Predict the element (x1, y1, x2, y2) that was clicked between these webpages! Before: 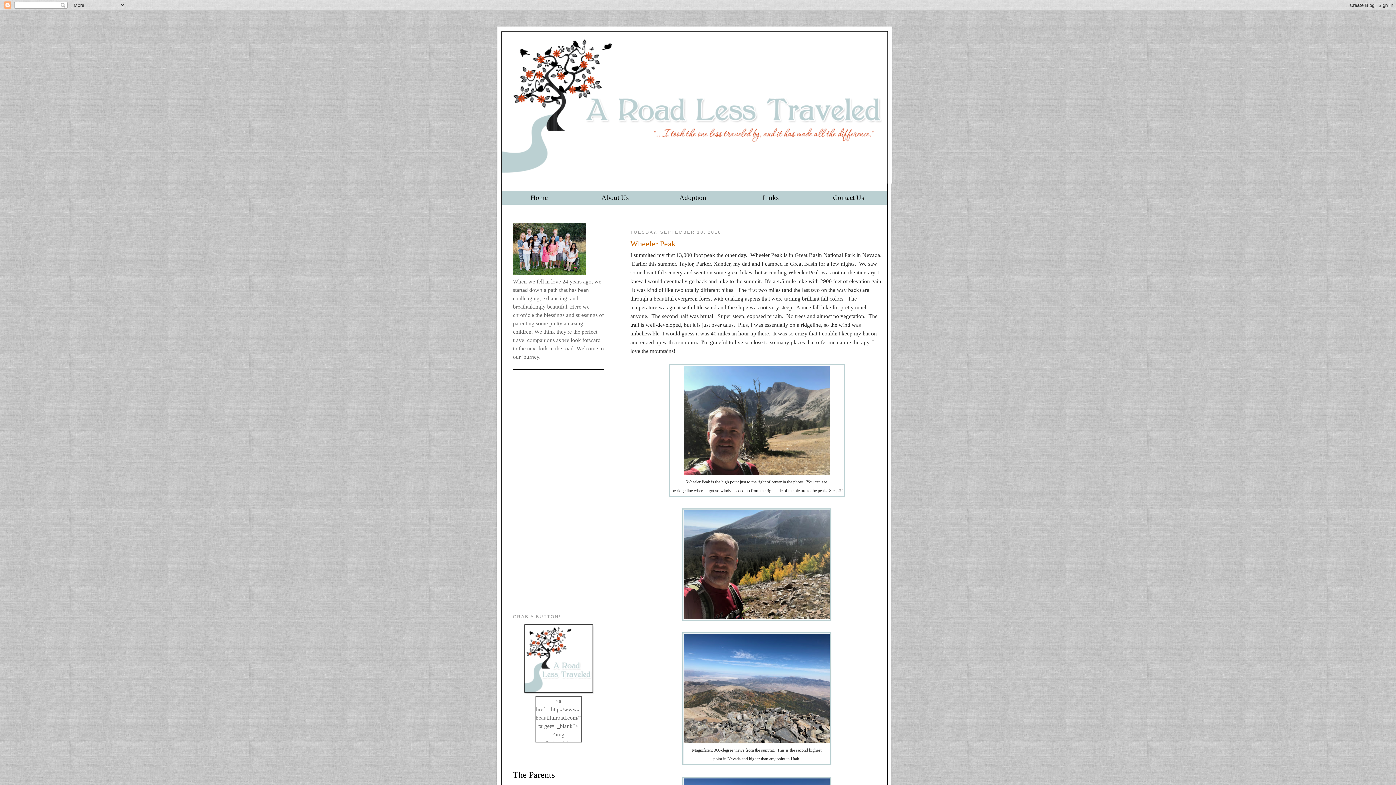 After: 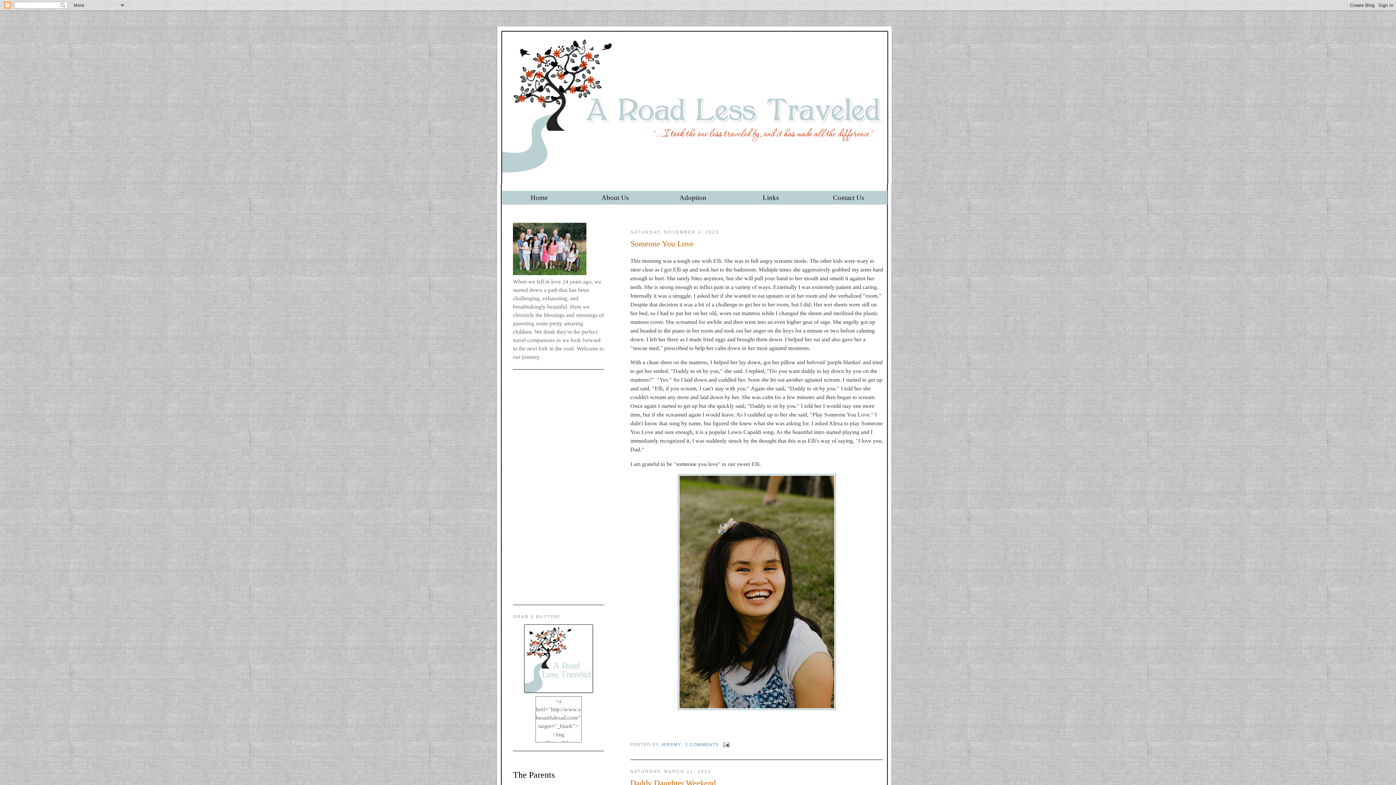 Action: label: Home bbox: (513, 190, 564, 204)